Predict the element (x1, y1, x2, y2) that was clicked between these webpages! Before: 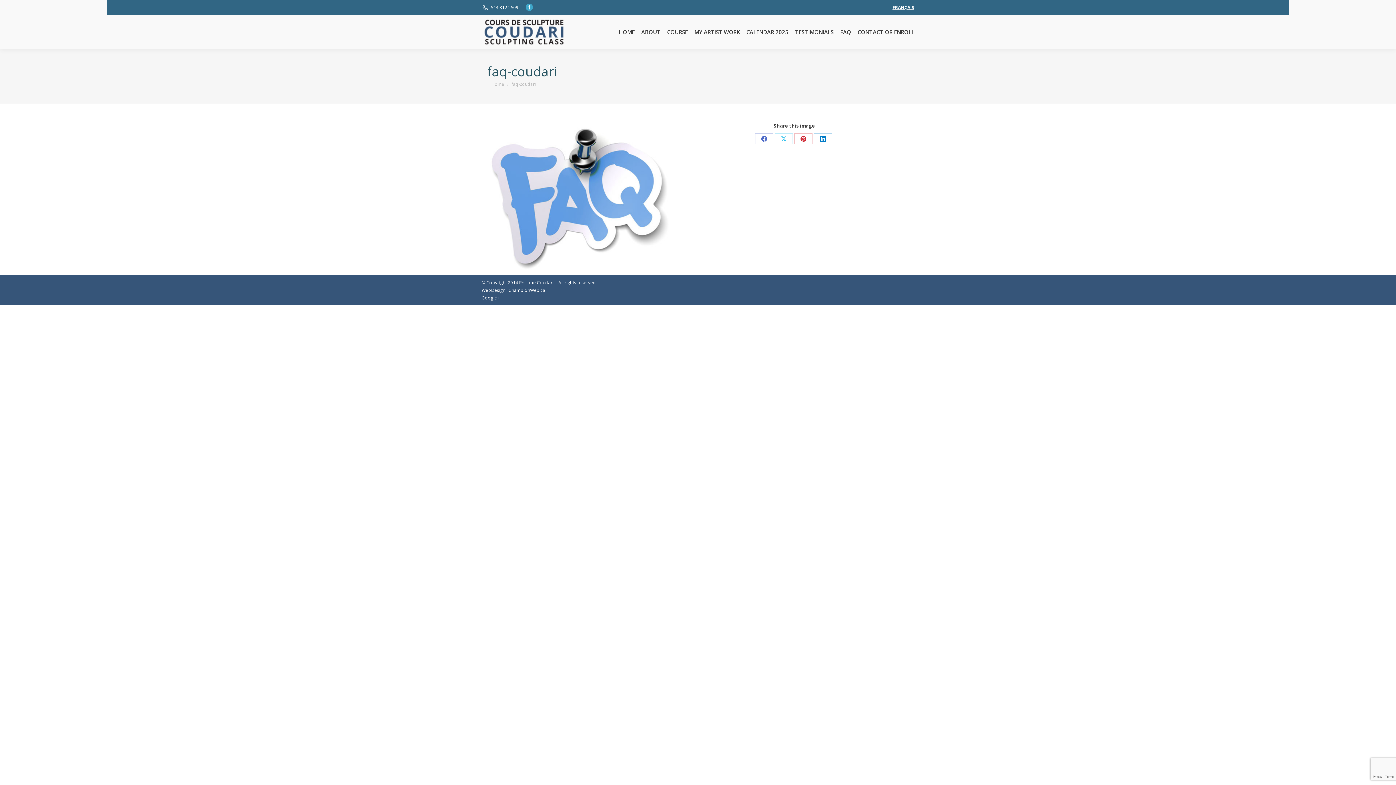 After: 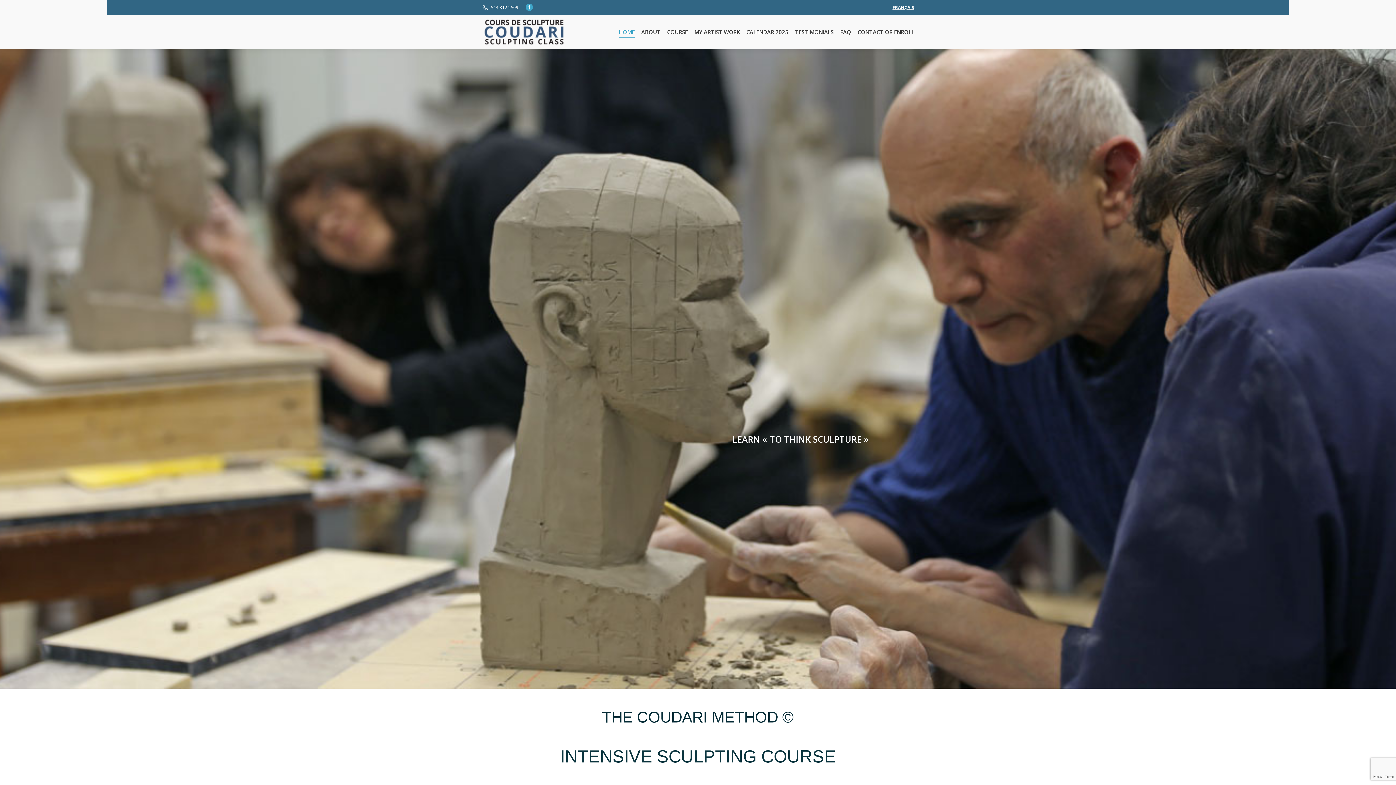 Action: bbox: (618, 27, 634, 36) label: HOME